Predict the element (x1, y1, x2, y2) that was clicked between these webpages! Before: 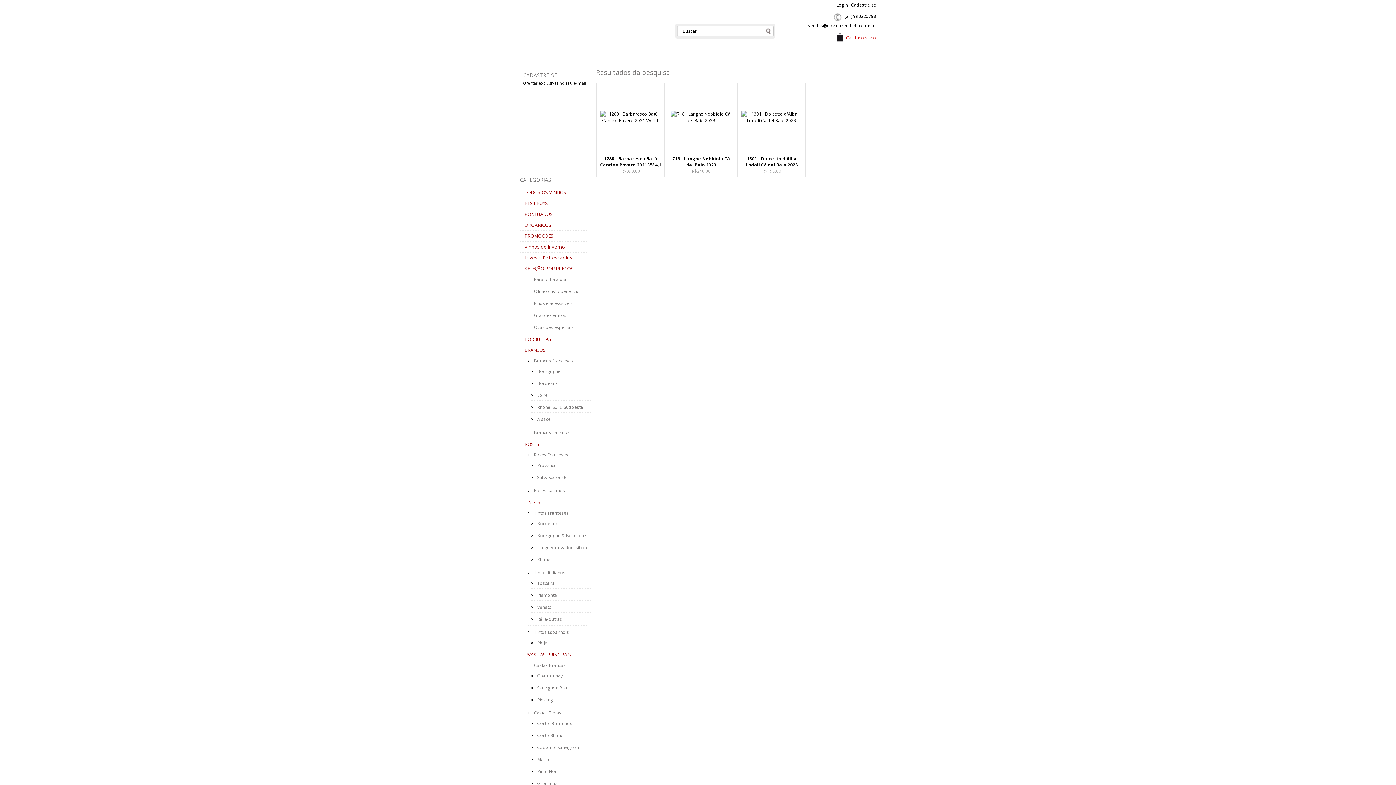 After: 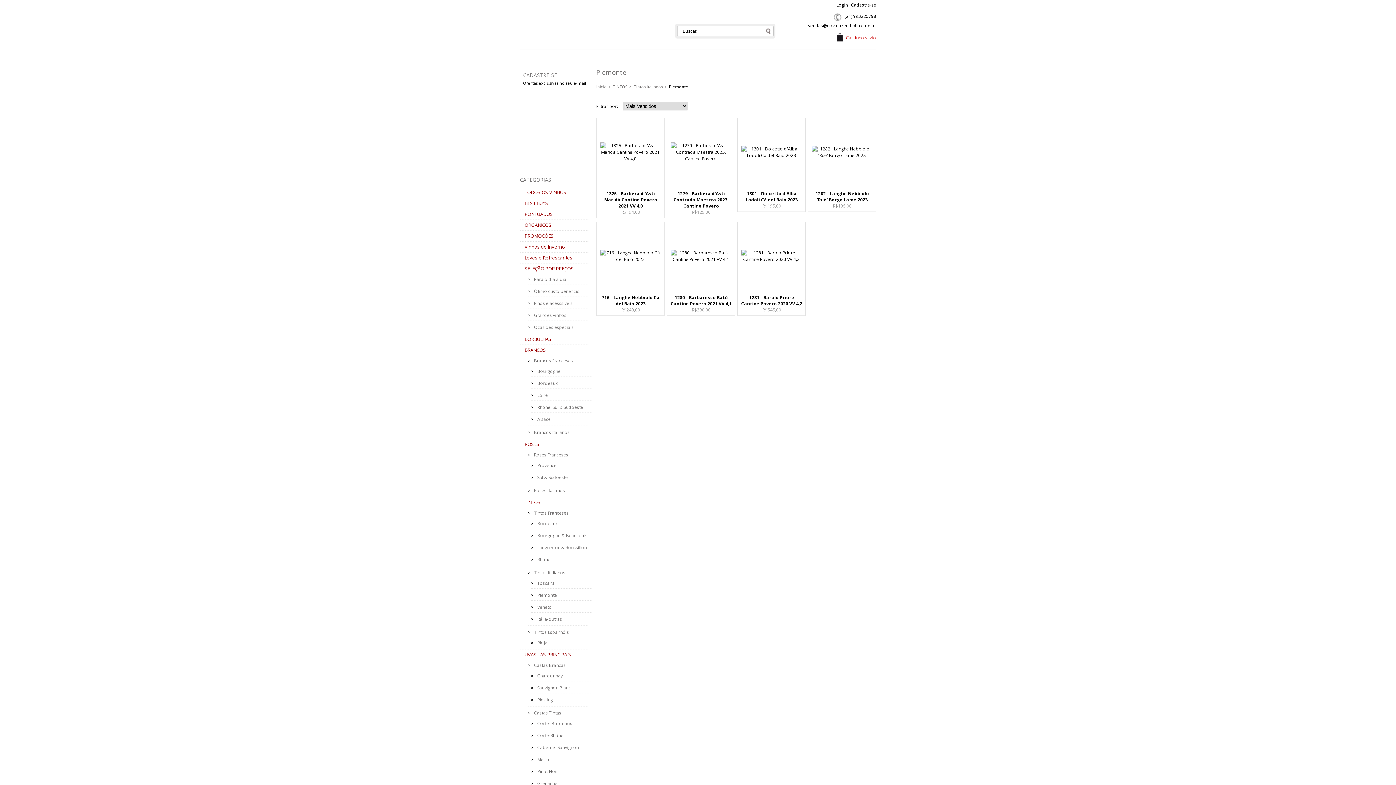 Action: label: Piemonte bbox: (537, 592, 557, 598)